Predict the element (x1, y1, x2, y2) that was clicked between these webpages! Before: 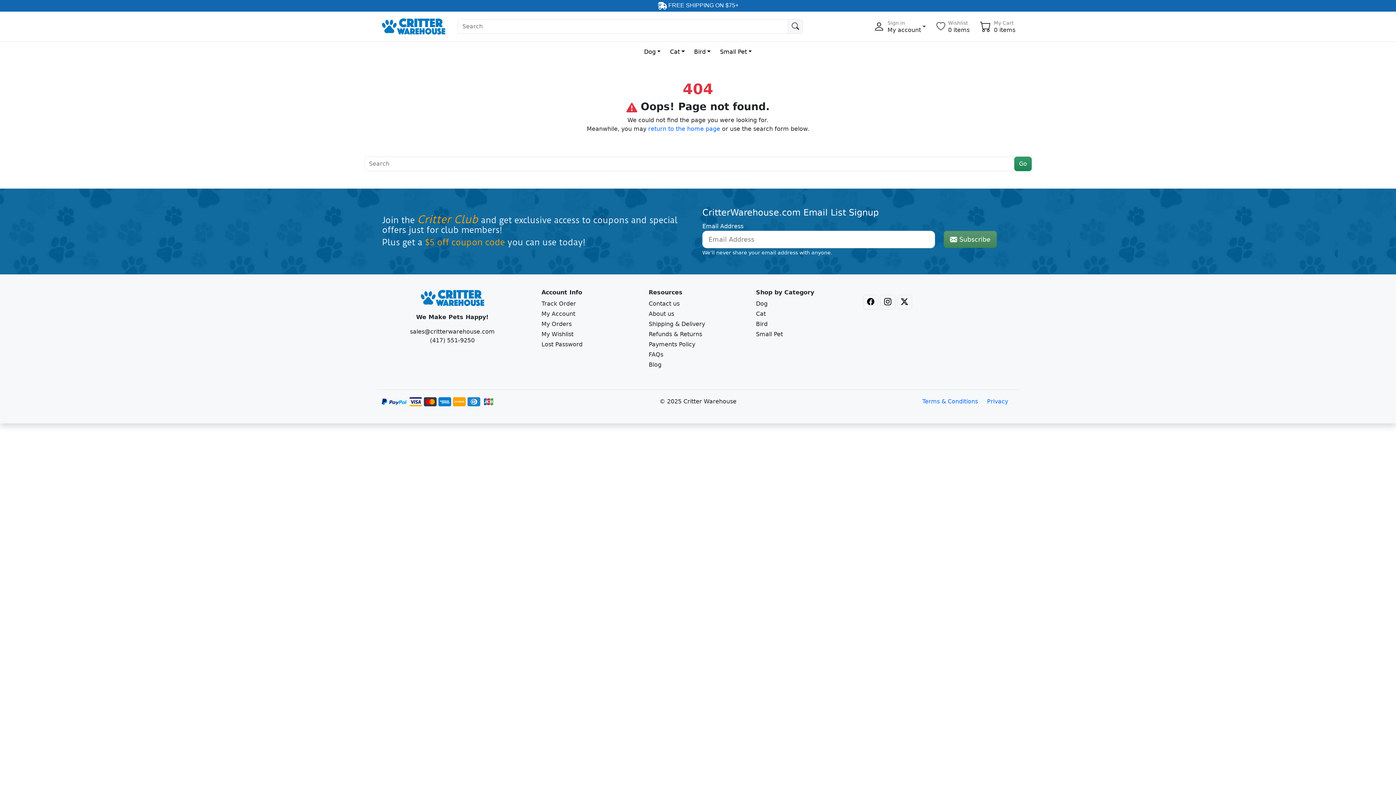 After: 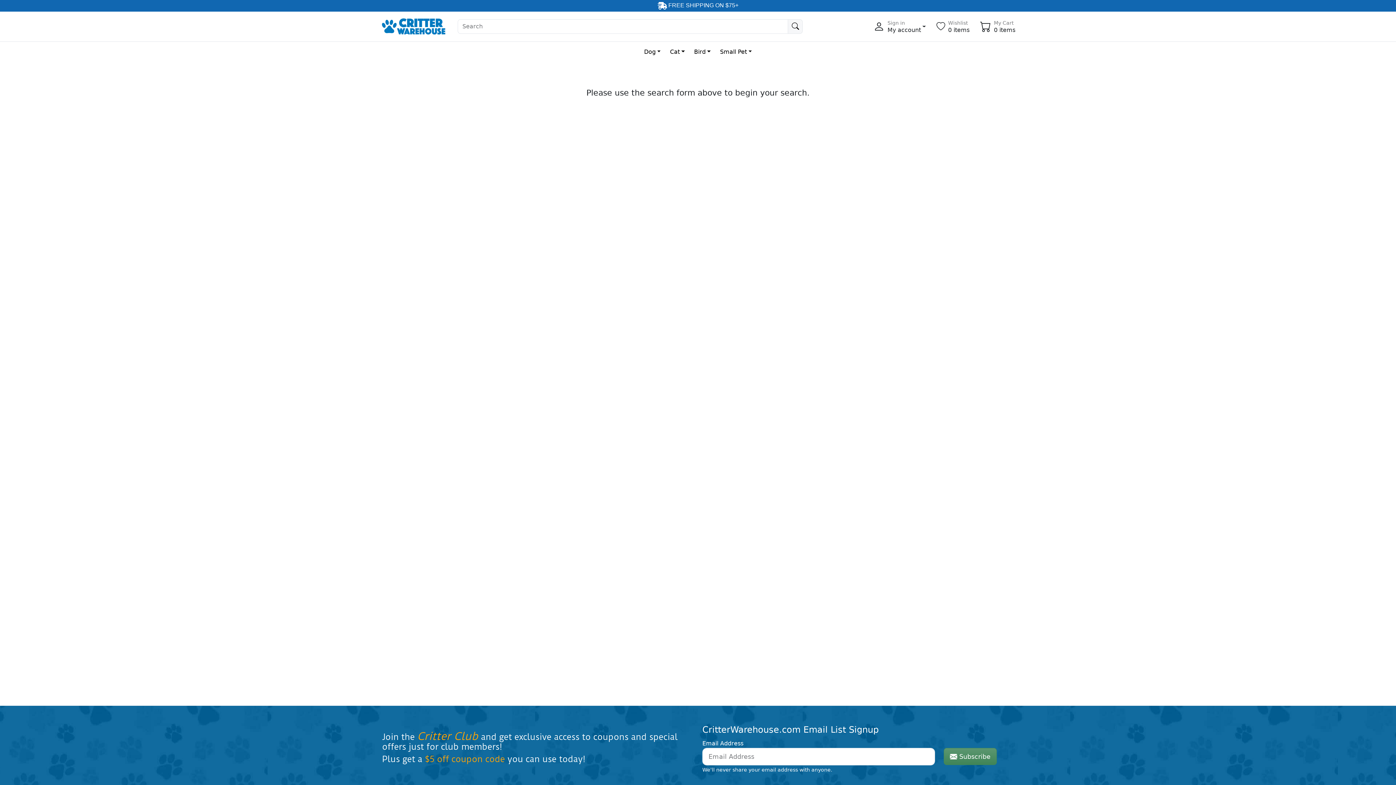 Action: label: Go bbox: (1014, 156, 1032, 171)